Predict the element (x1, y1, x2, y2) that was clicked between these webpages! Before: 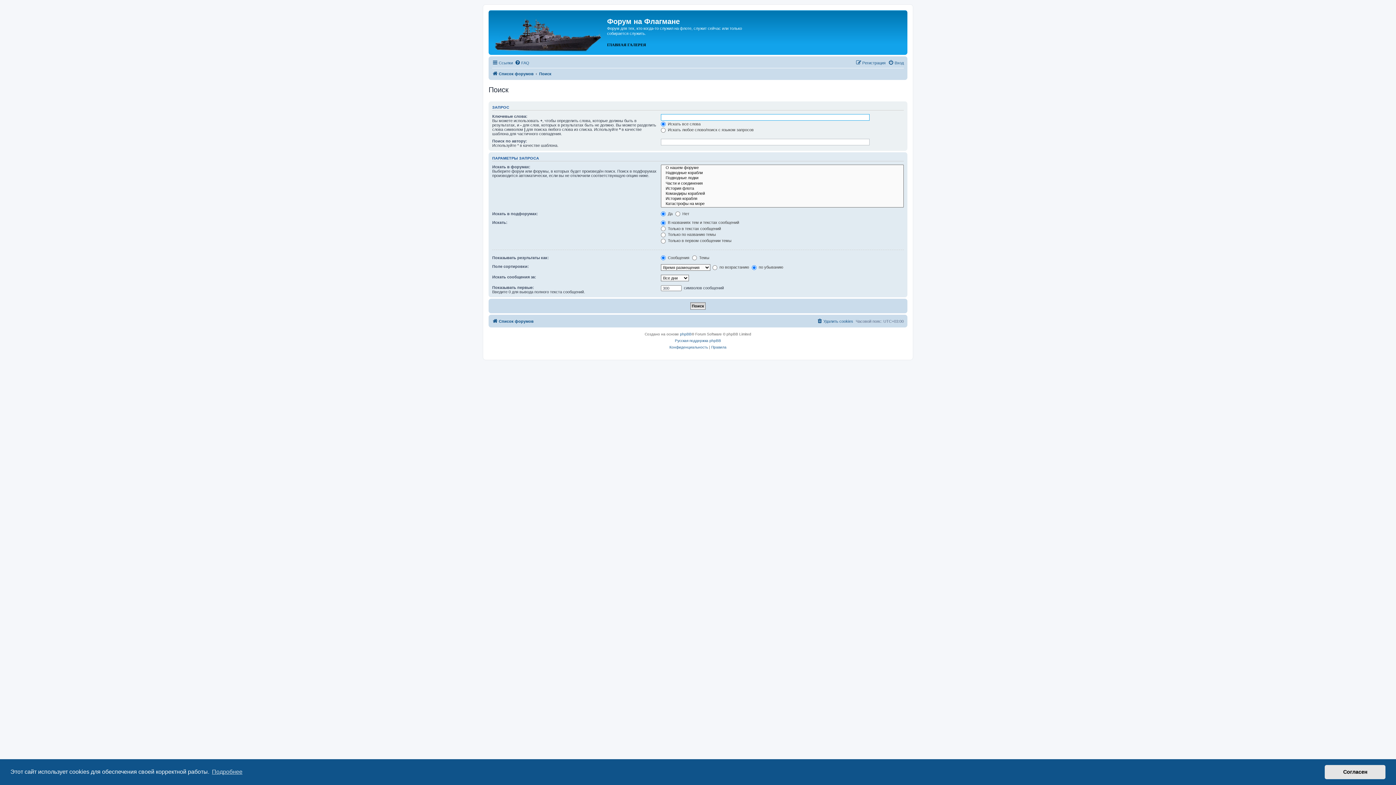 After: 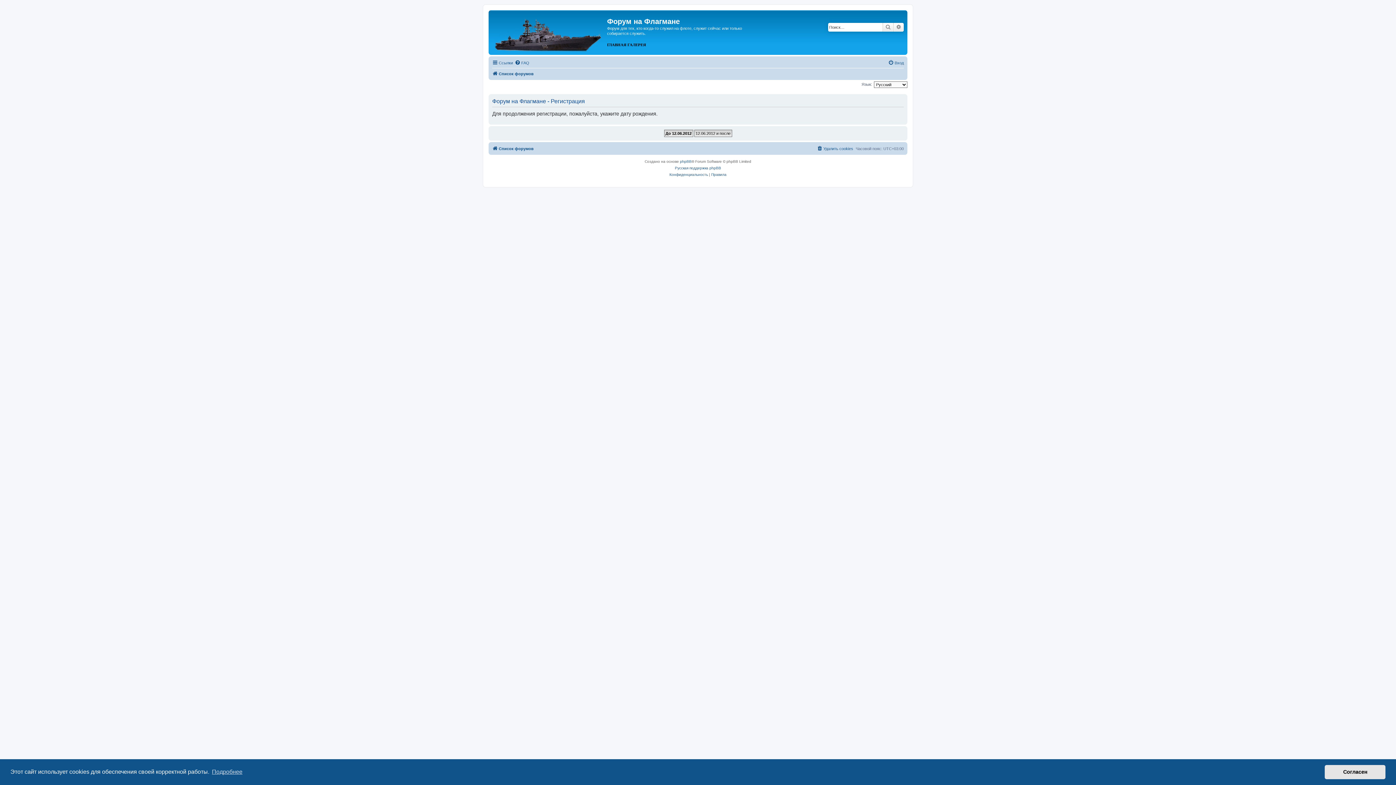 Action: bbox: (856, 58, 885, 67) label: Регистрация